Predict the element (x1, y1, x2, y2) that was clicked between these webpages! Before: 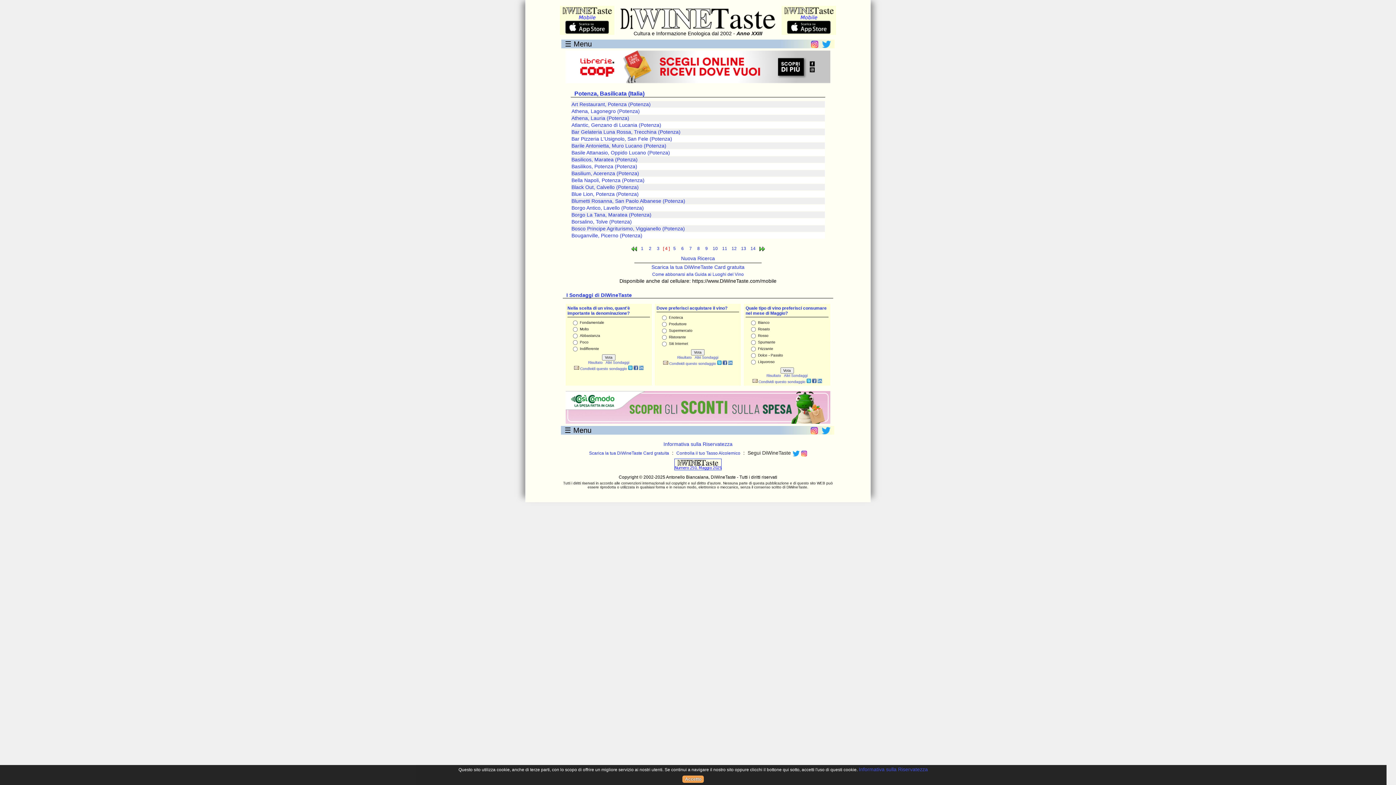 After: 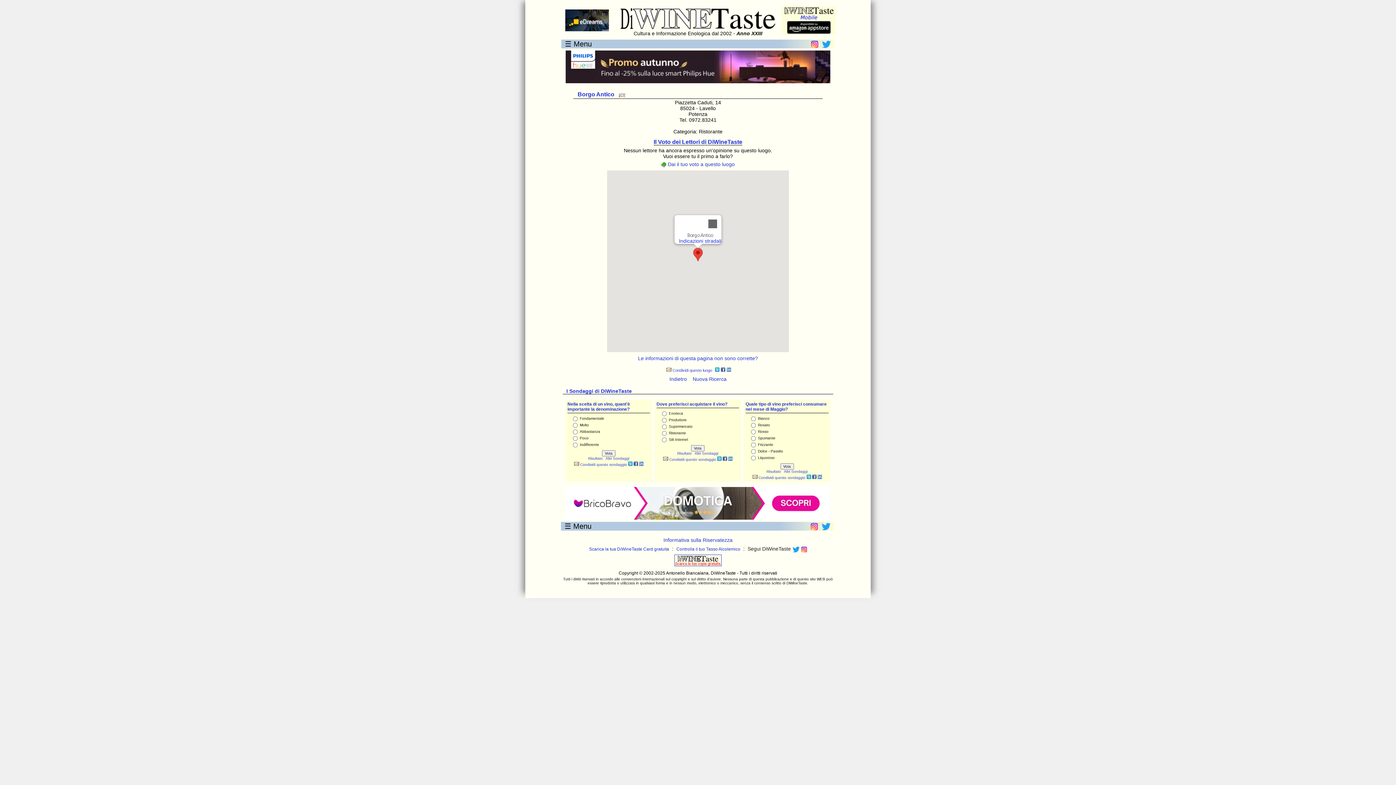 Action: label: Borgo Antico, Lavello (Potenza) bbox: (571, 205, 644, 210)